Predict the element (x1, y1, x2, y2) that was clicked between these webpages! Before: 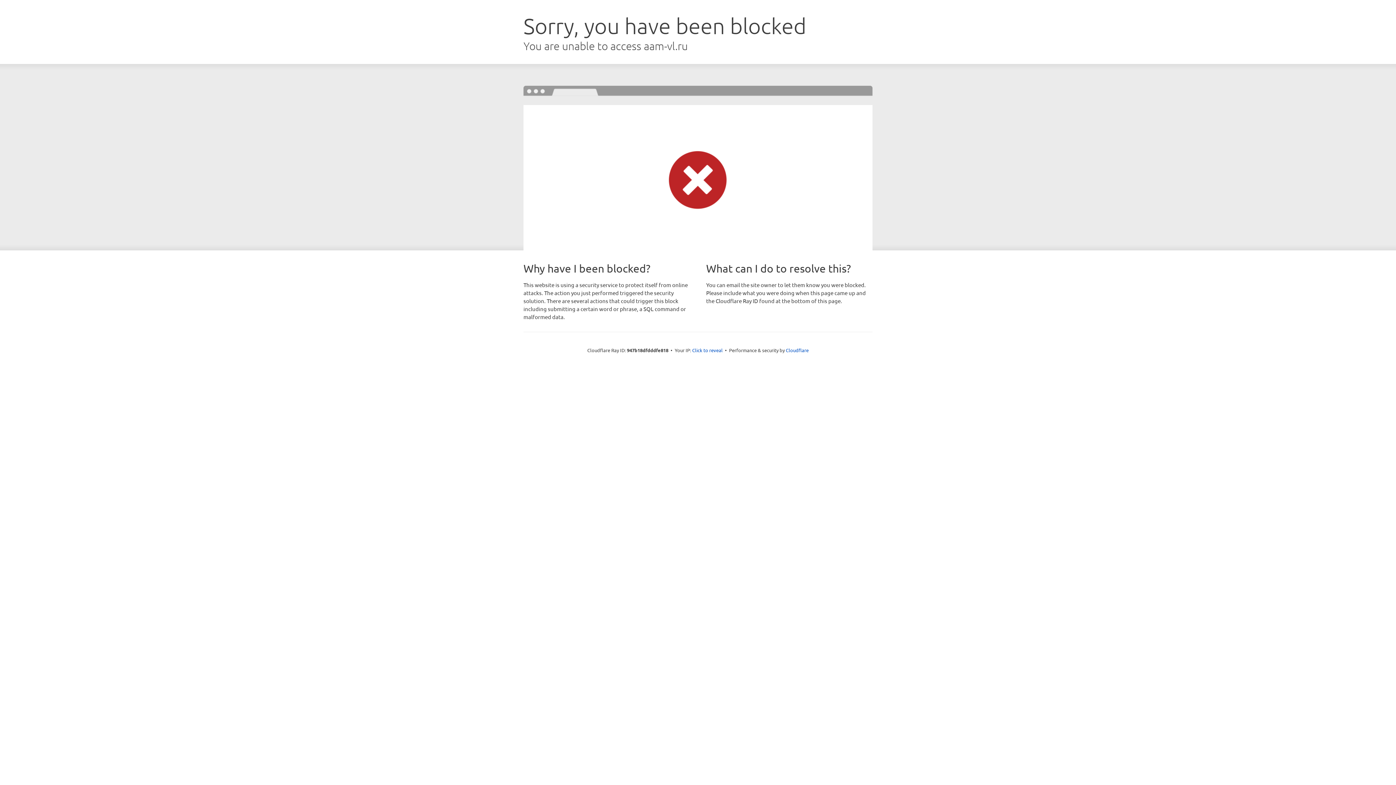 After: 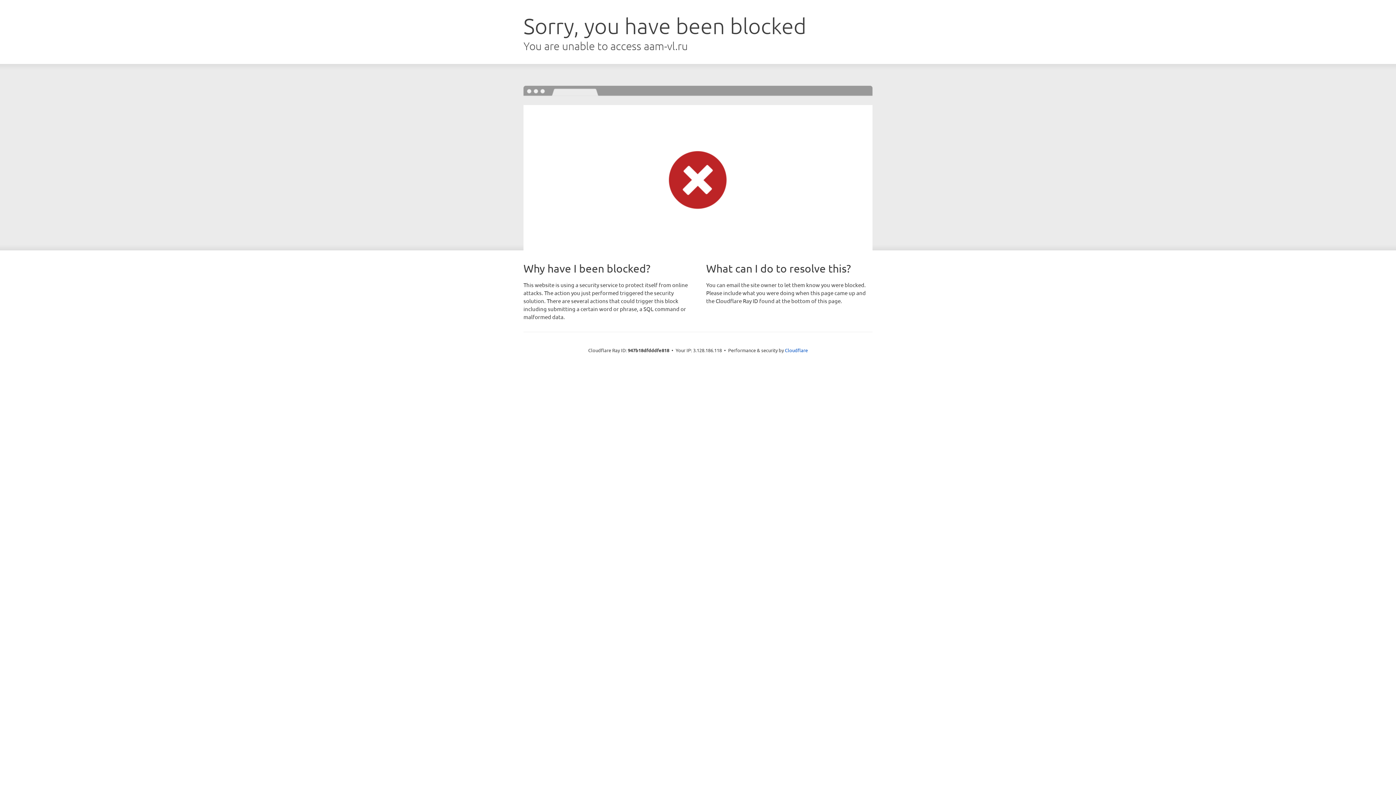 Action: bbox: (692, 346, 722, 353) label: Click to reveal